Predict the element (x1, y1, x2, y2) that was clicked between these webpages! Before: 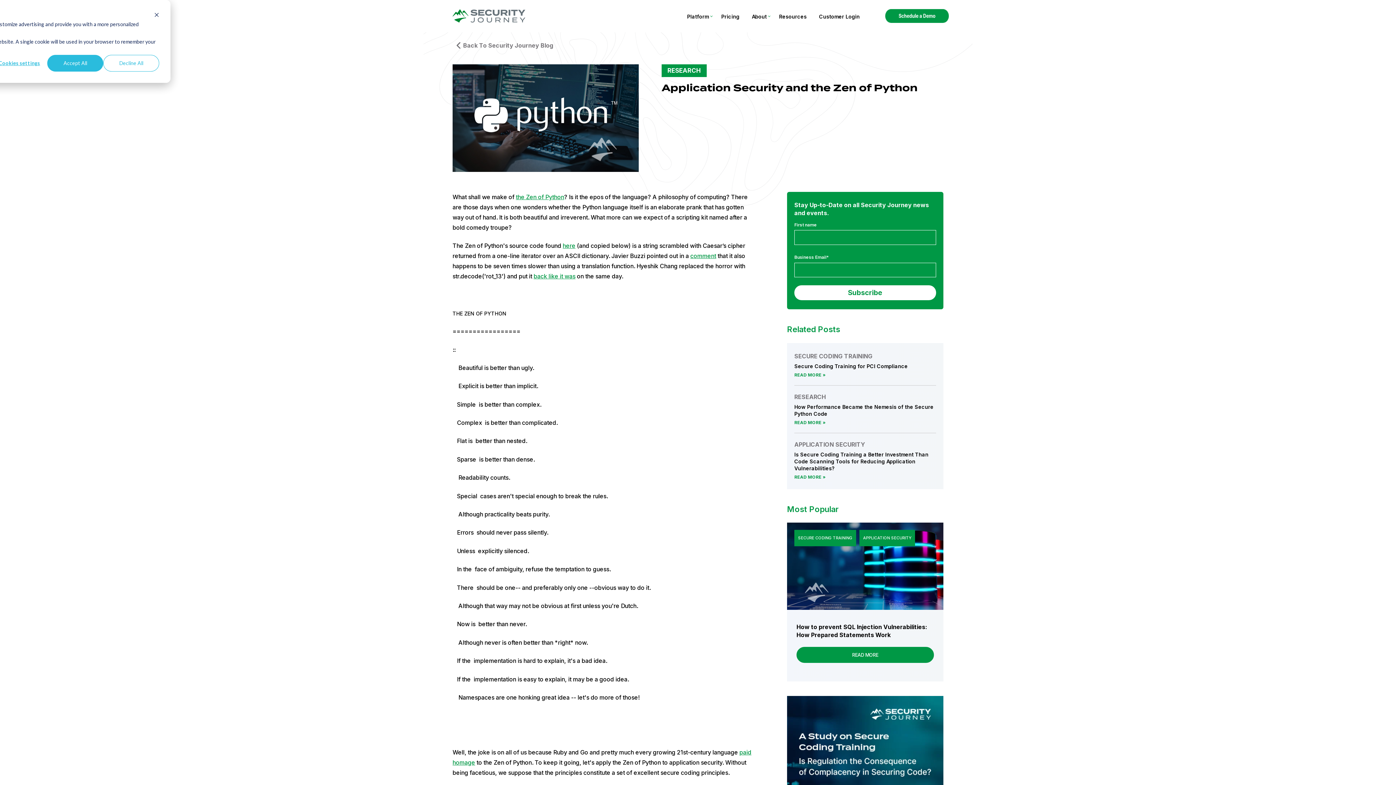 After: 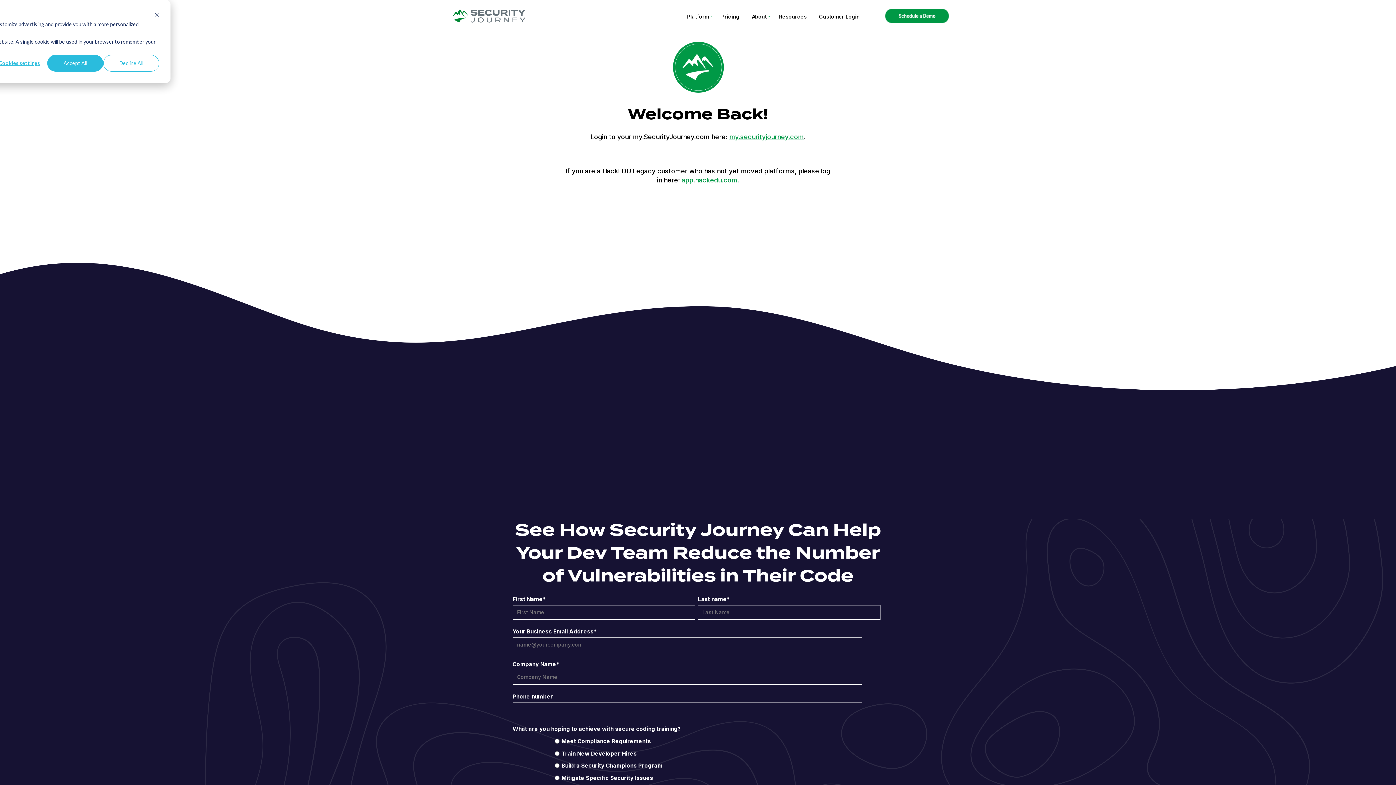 Action: label: Customer Login bbox: (819, 13, 863, 19)